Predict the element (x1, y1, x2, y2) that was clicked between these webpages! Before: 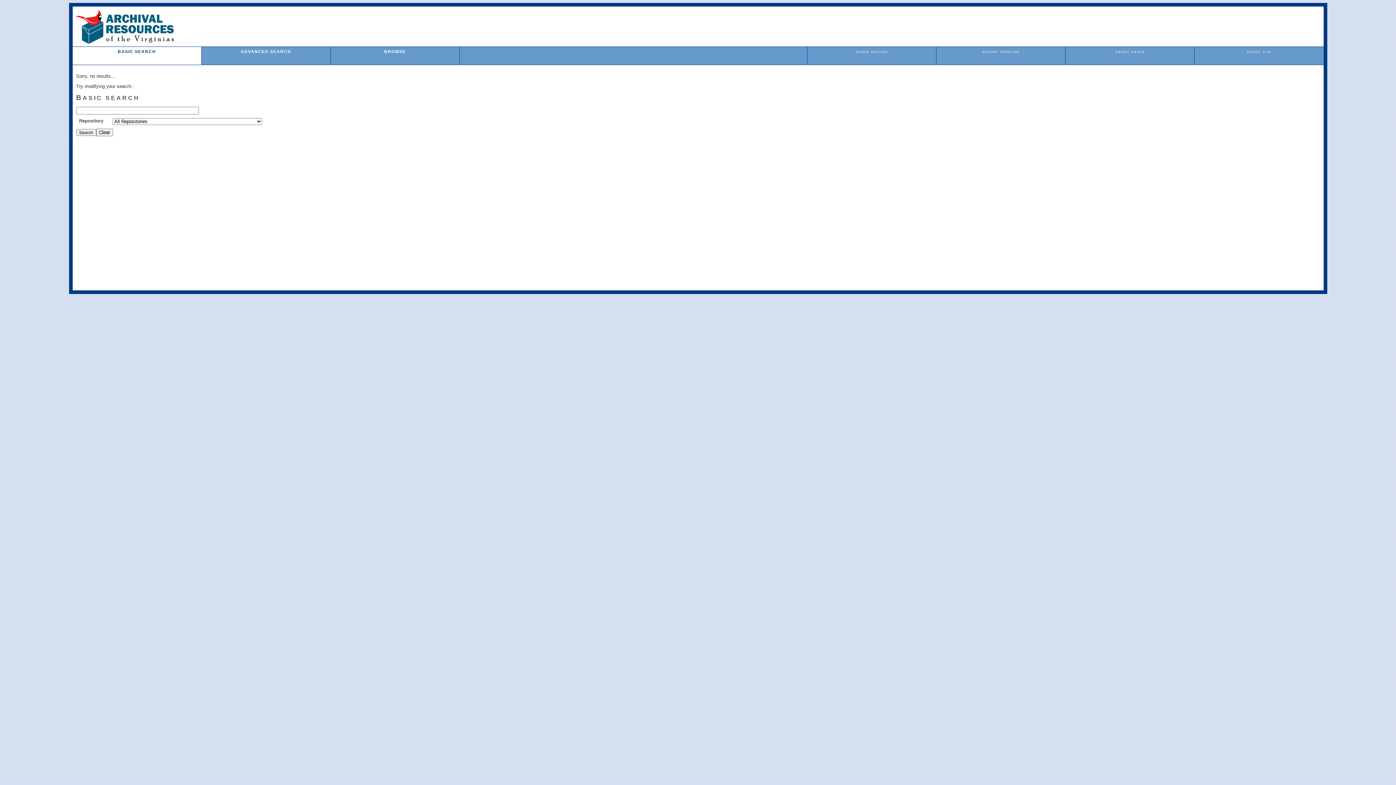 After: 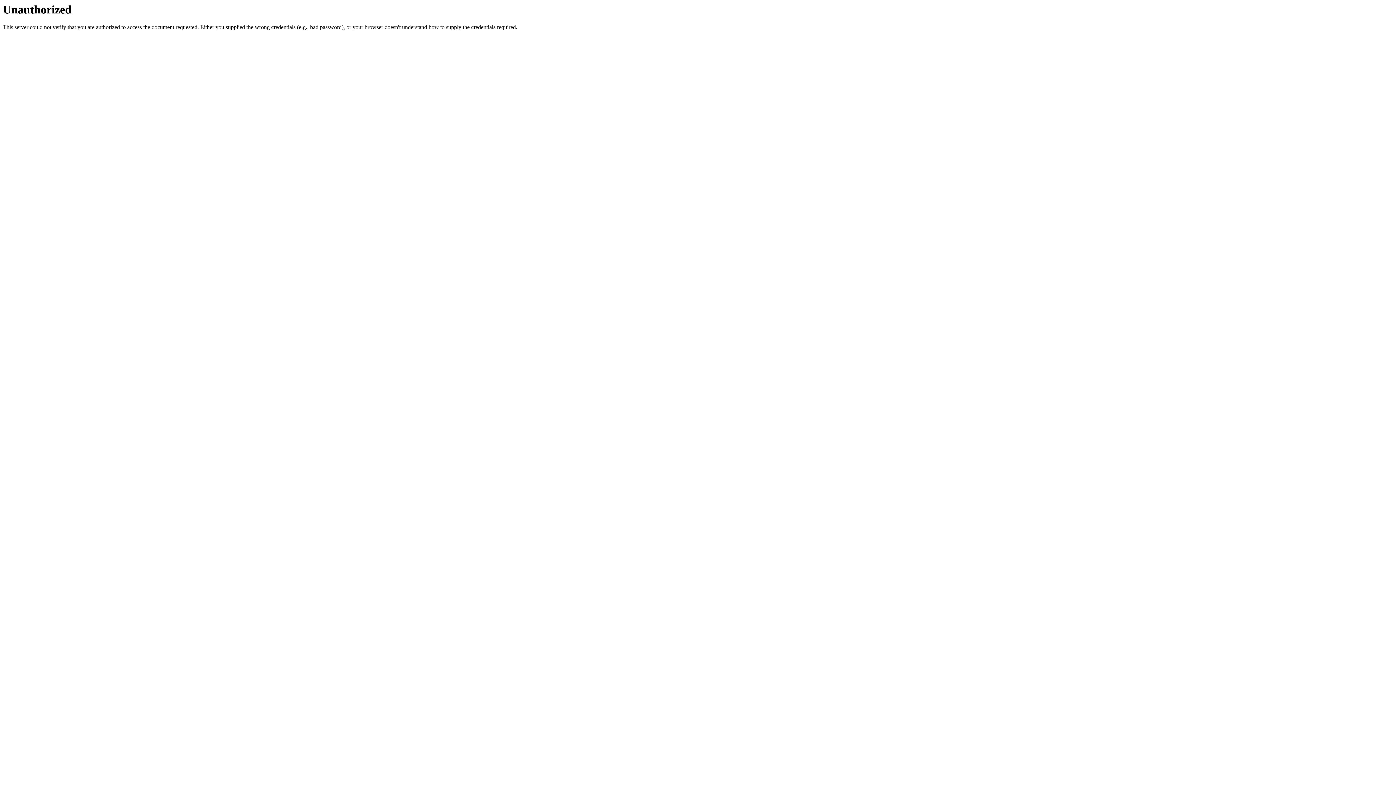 Action: label: ADMIN UPLOAD bbox: (856, 50, 887, 53)